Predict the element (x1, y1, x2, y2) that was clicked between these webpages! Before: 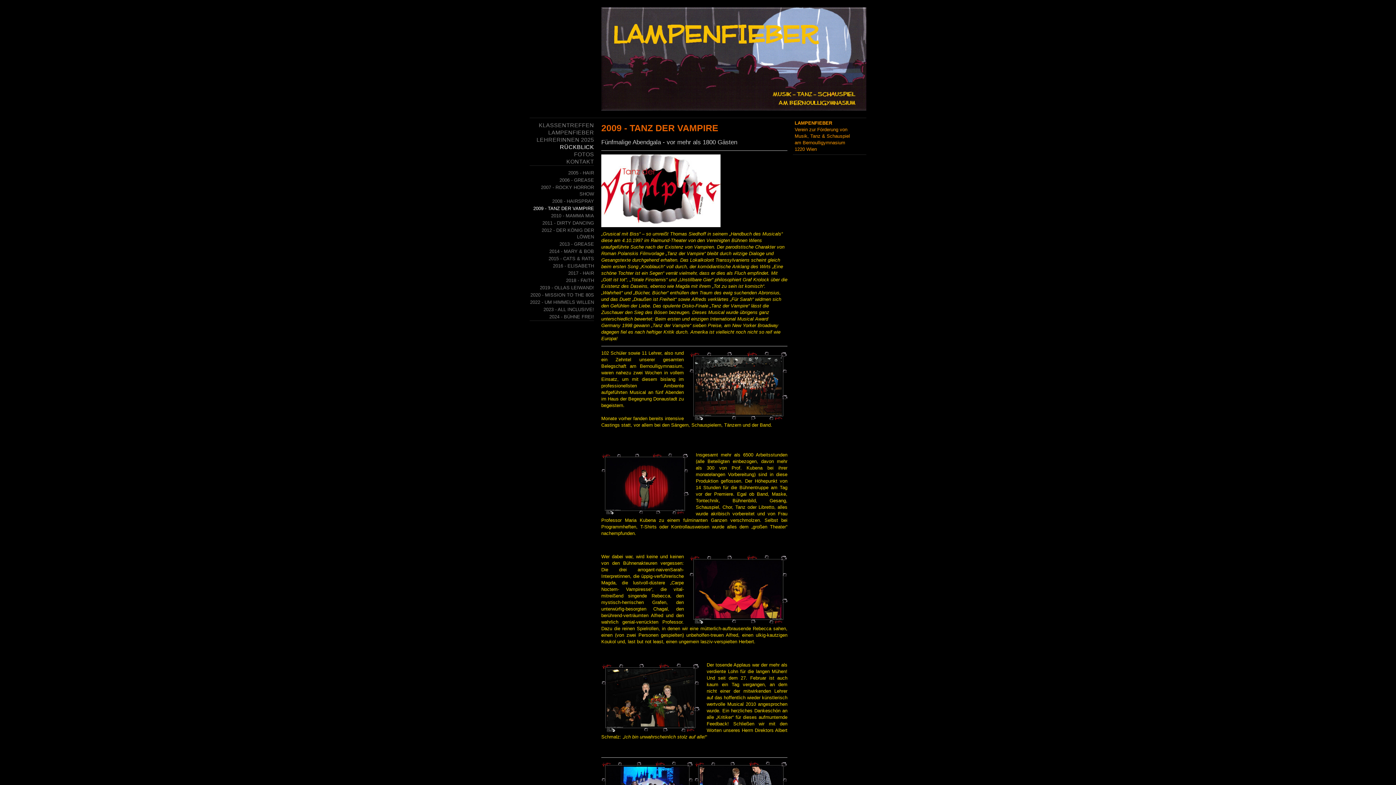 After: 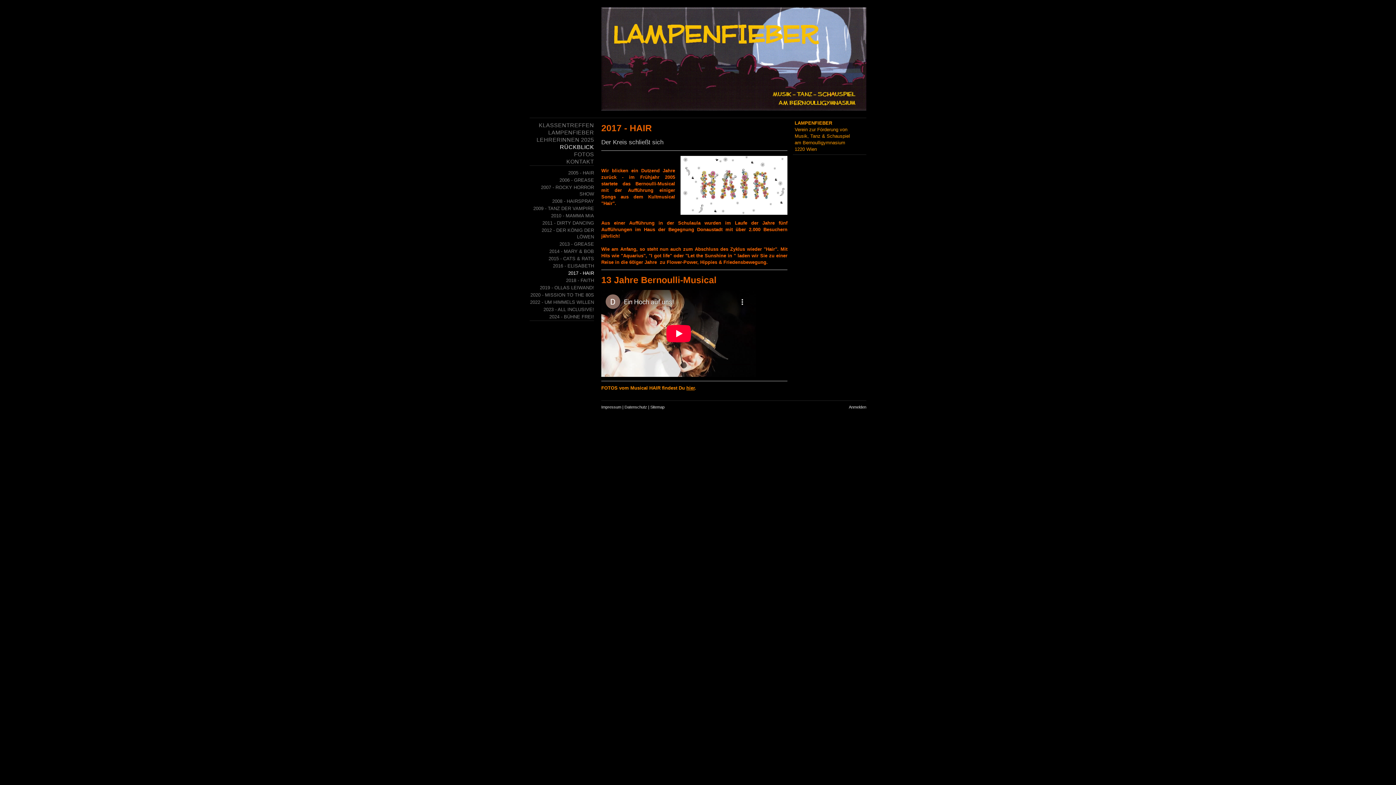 Action: bbox: (529, 269, 594, 277) label: 2017 - HAIR